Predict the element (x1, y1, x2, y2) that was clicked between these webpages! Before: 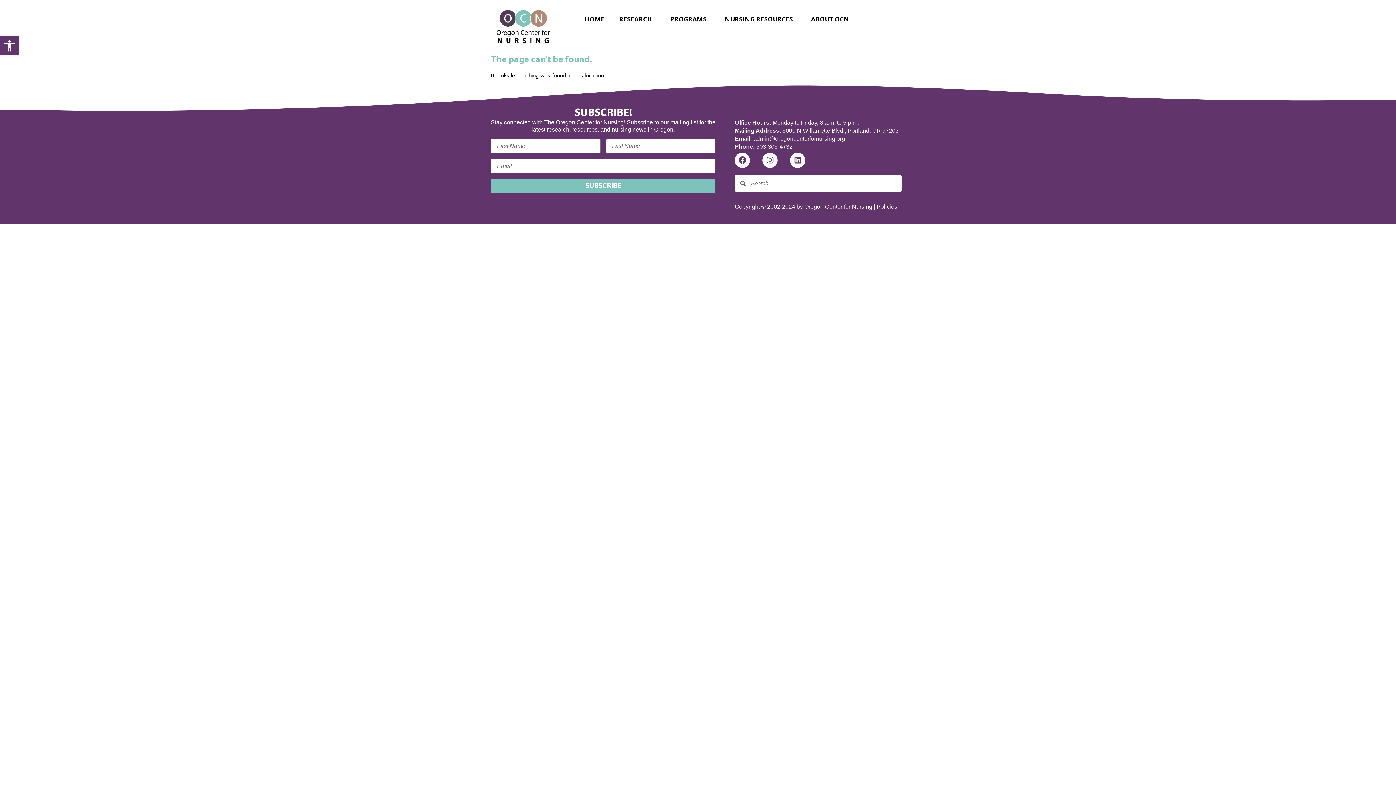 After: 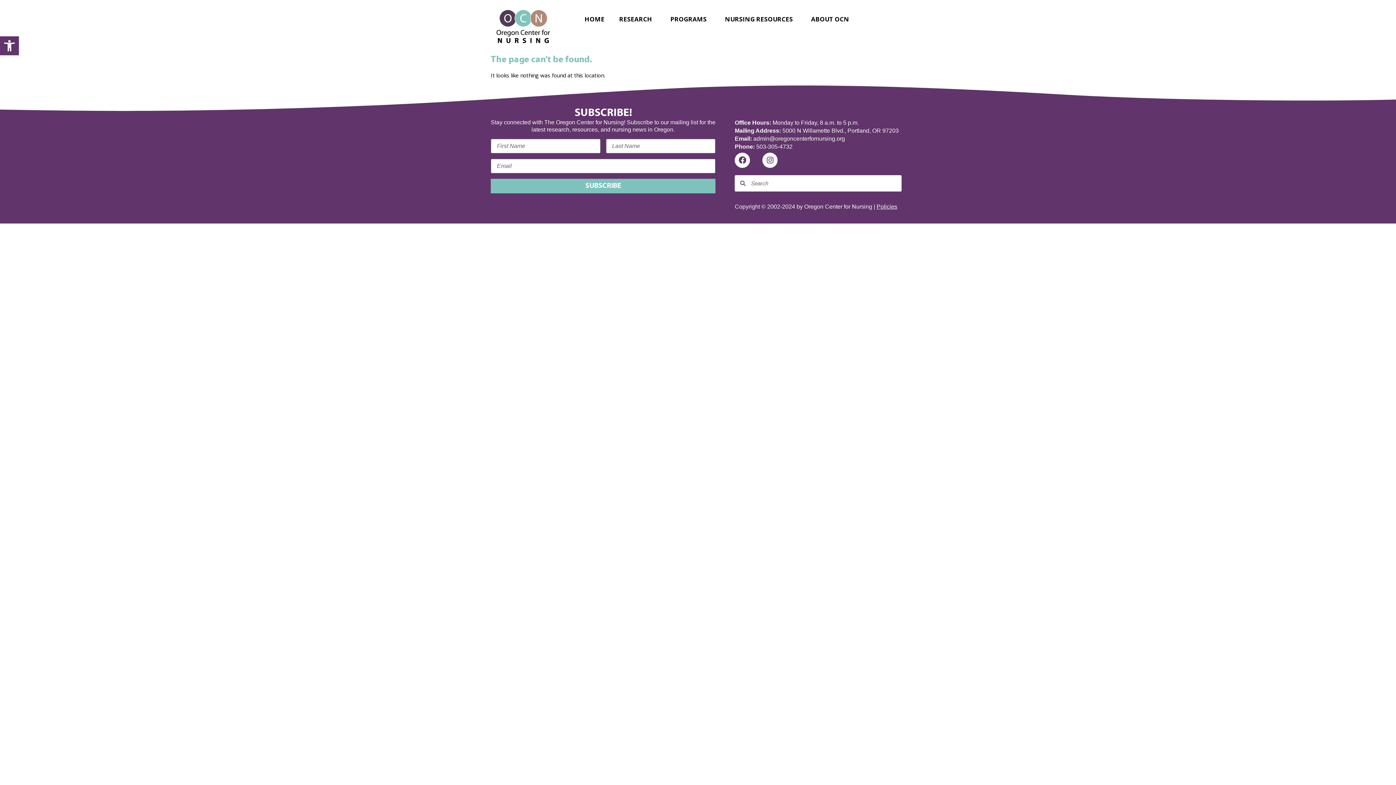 Action: label: Linkedin bbox: (790, 152, 805, 167)